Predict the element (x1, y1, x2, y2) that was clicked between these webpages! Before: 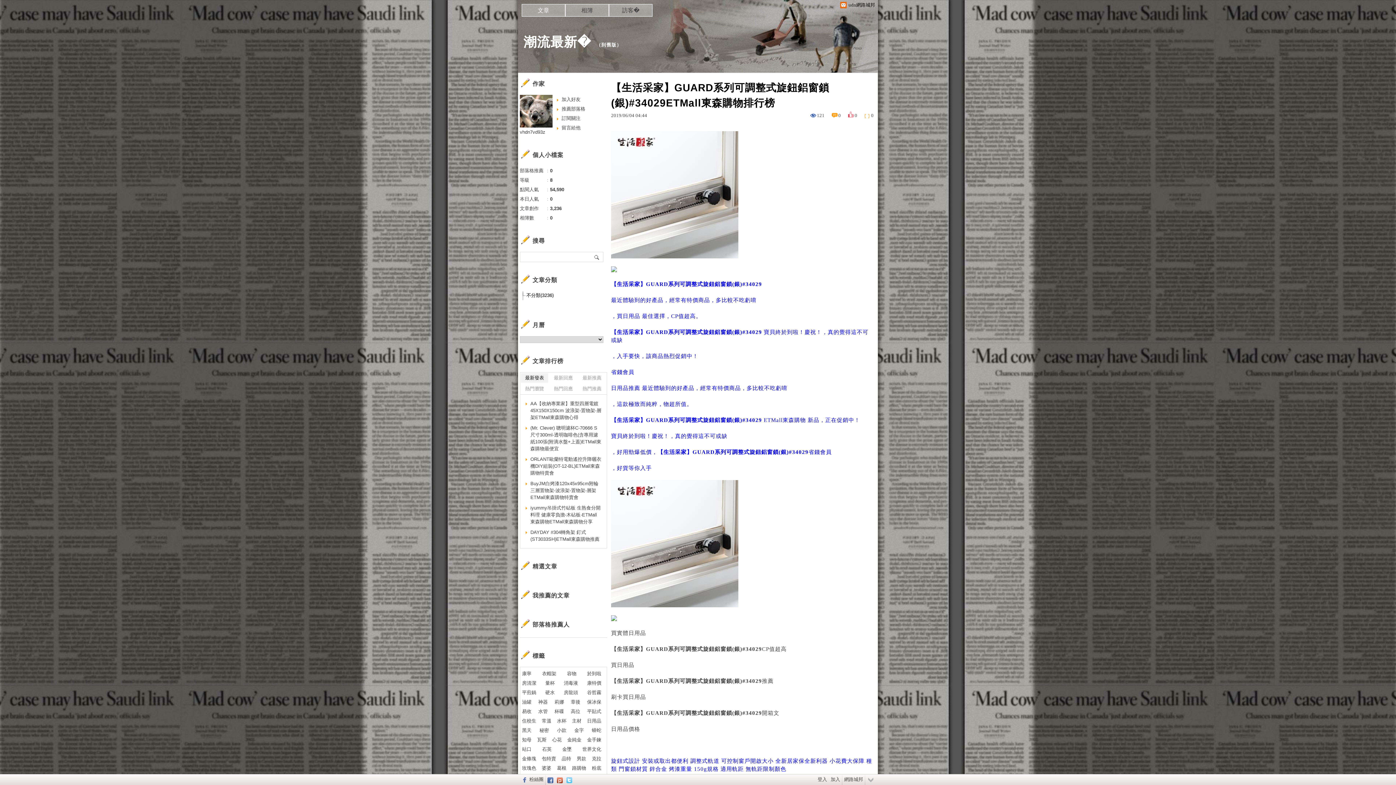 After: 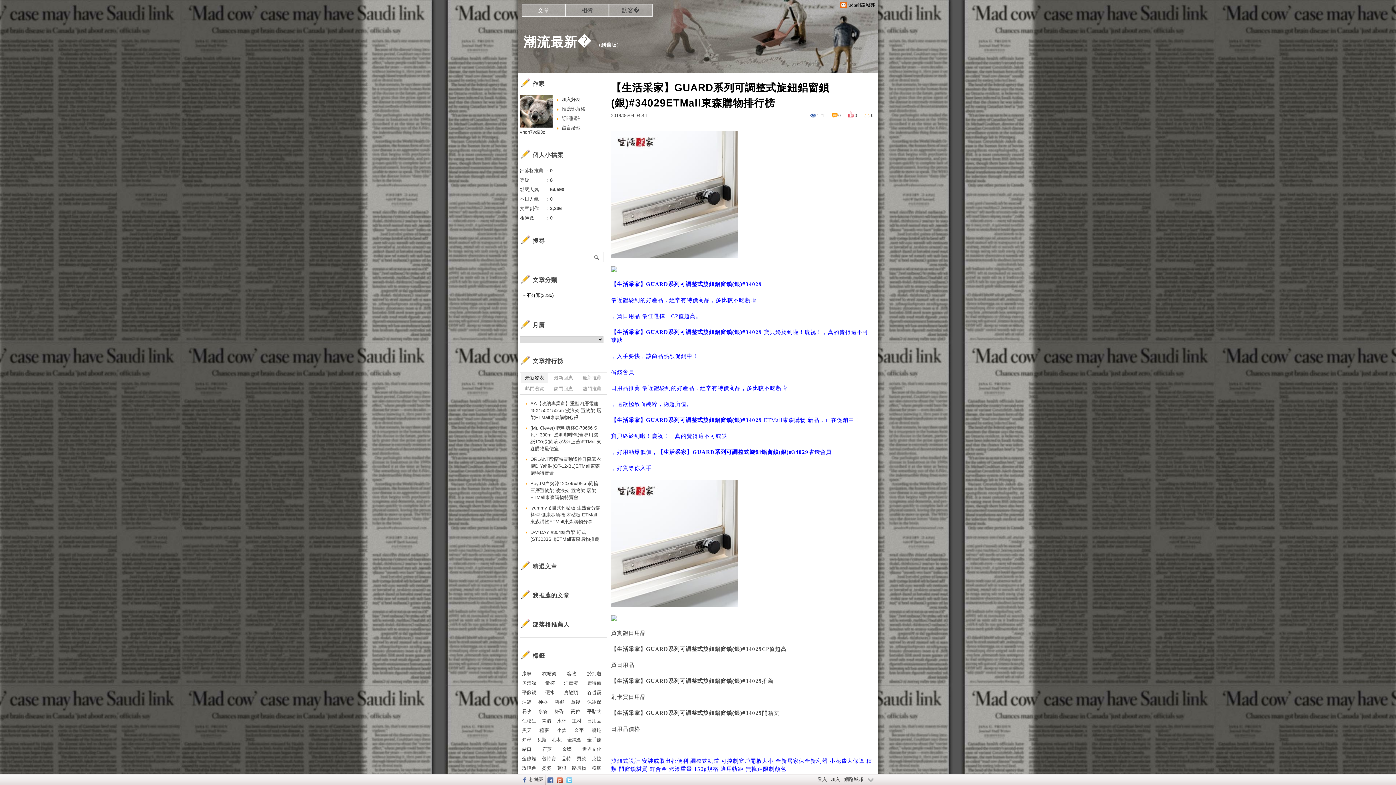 Action: bbox: (611, 253, 738, 259)